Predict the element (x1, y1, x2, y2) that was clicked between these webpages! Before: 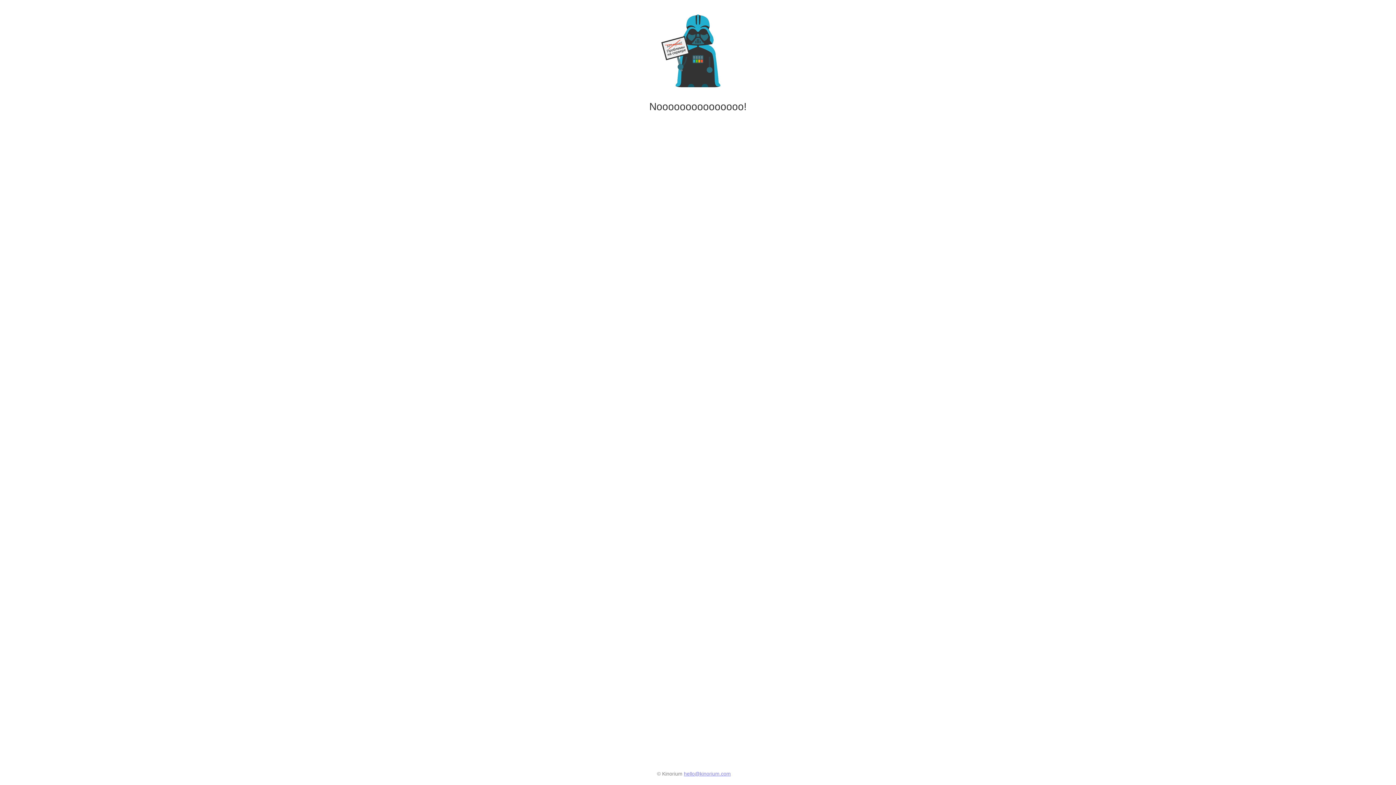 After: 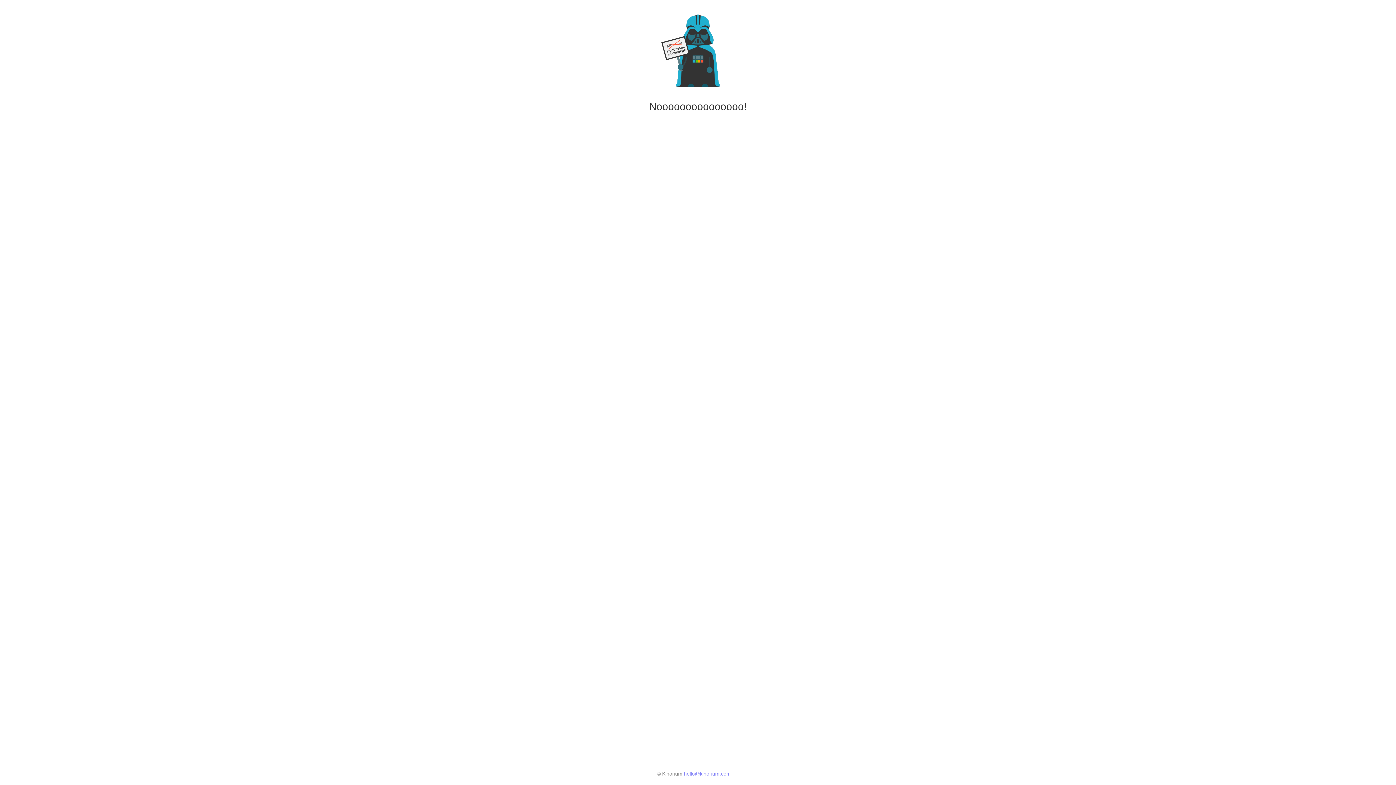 Action: label: hello@kinorium.com bbox: (684, 771, 731, 777)